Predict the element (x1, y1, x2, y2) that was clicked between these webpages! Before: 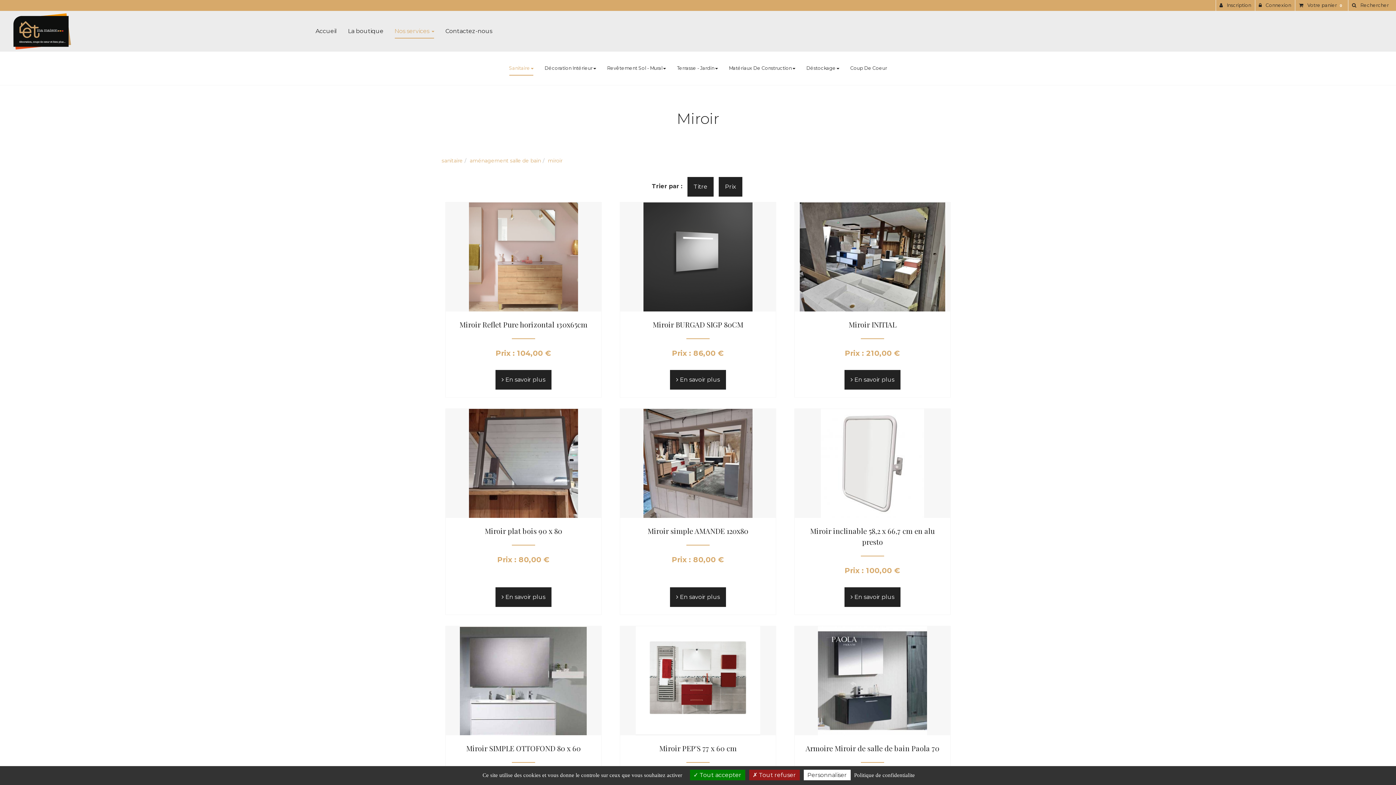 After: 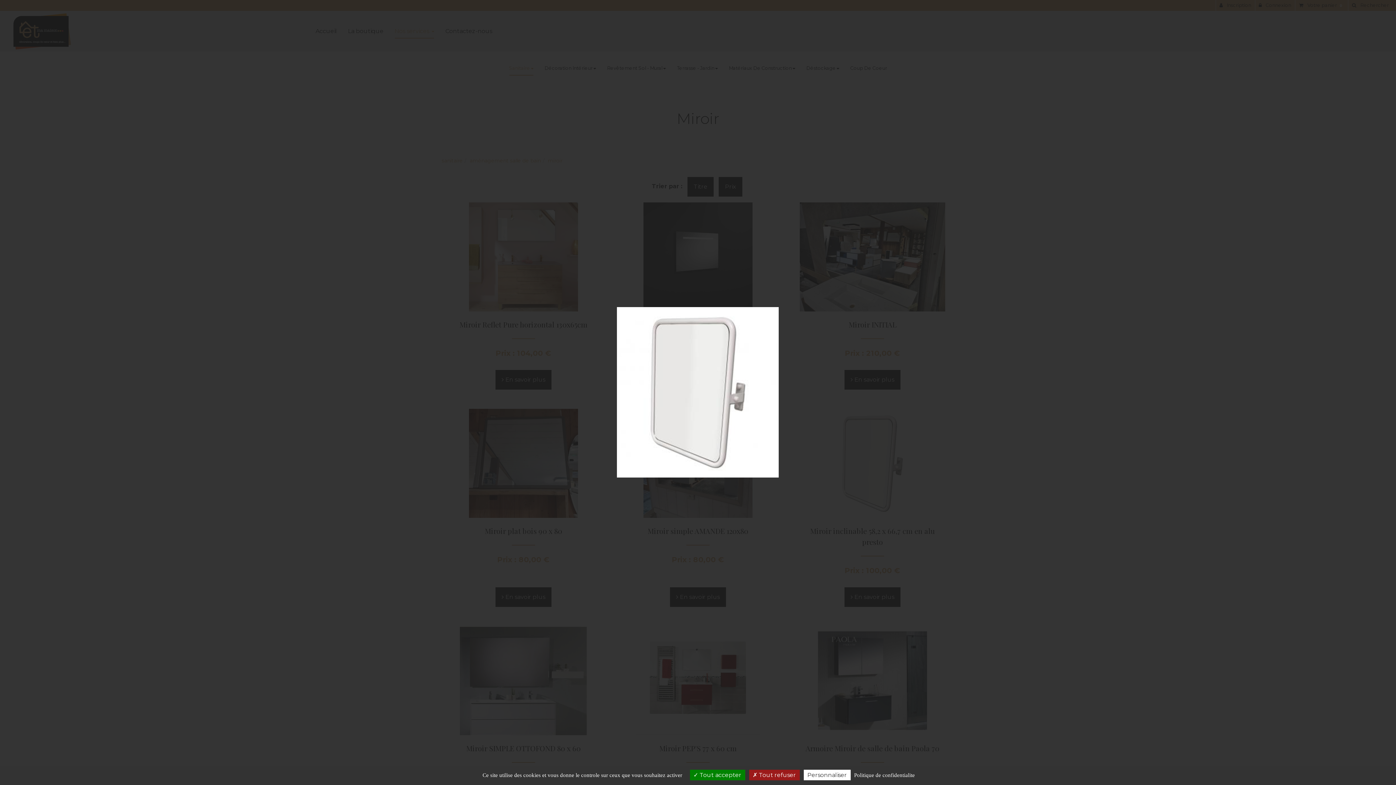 Action: bbox: (820, 409, 924, 518)